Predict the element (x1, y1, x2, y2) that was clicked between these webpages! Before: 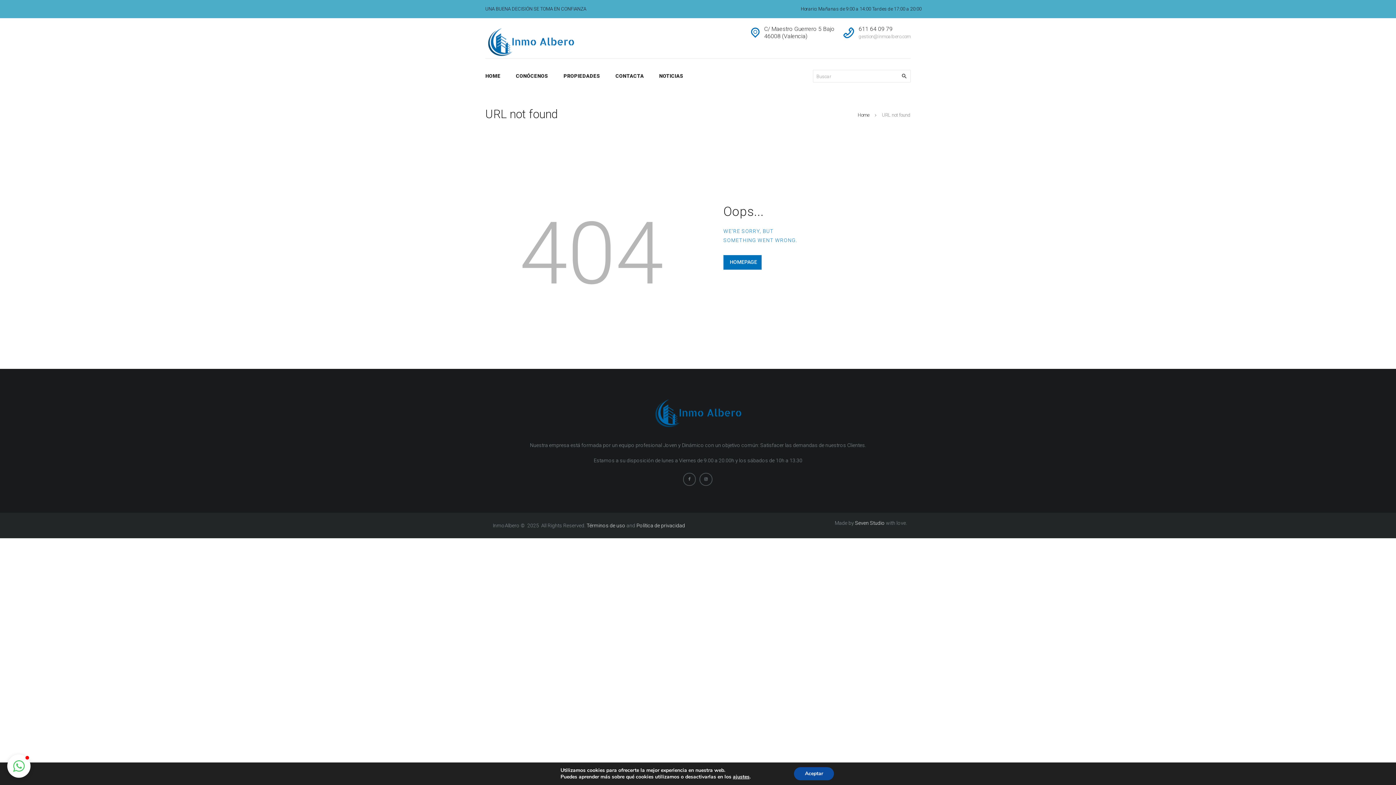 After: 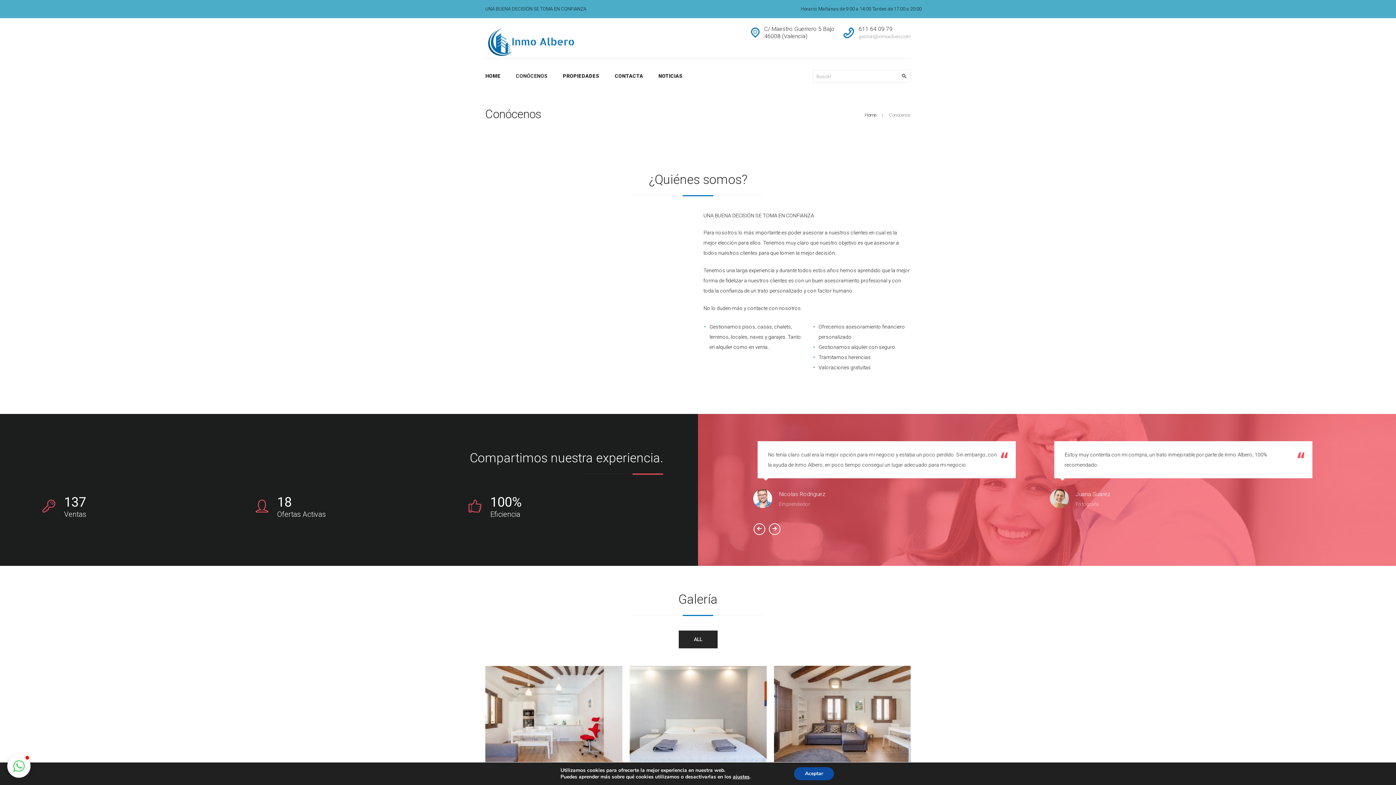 Action: label: CONÓCENOS bbox: (508, 62, 556, 88)